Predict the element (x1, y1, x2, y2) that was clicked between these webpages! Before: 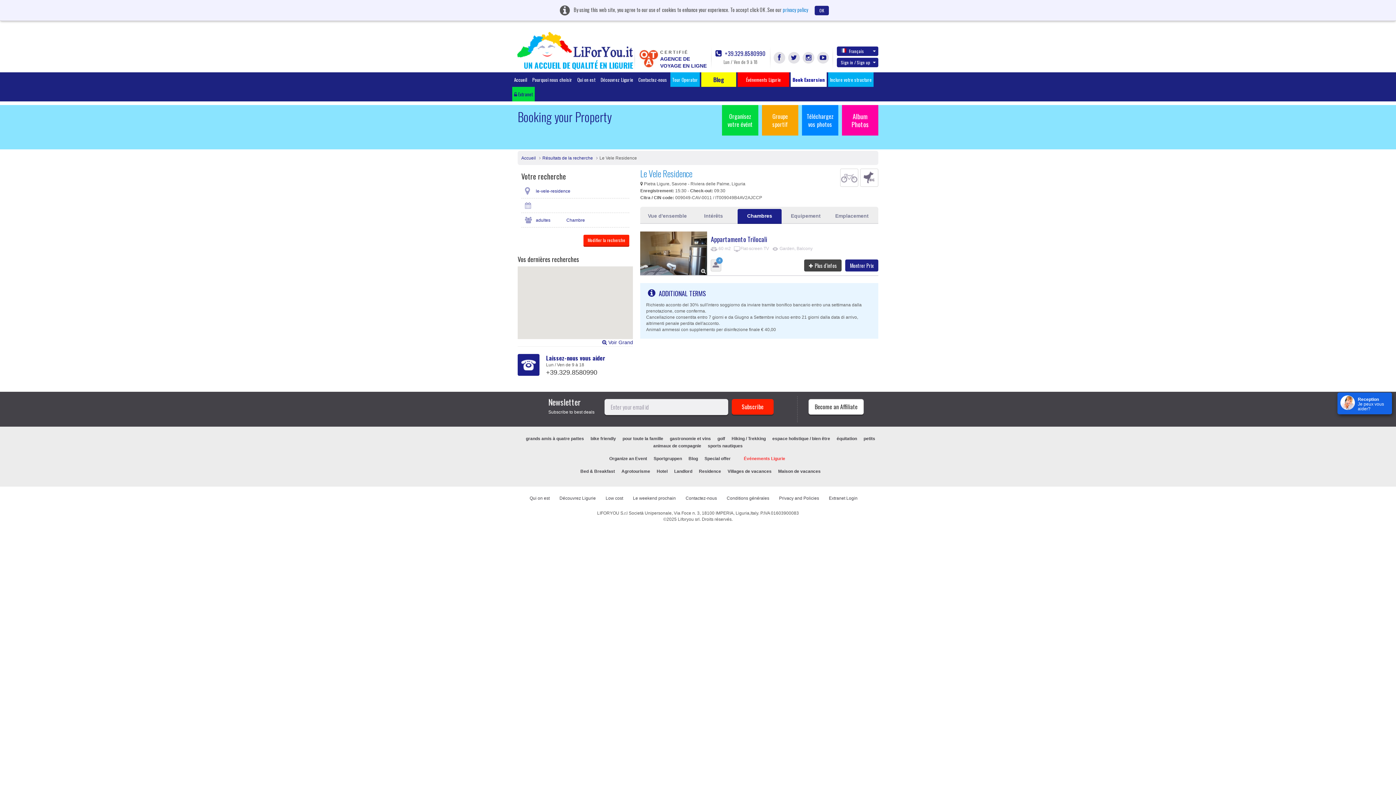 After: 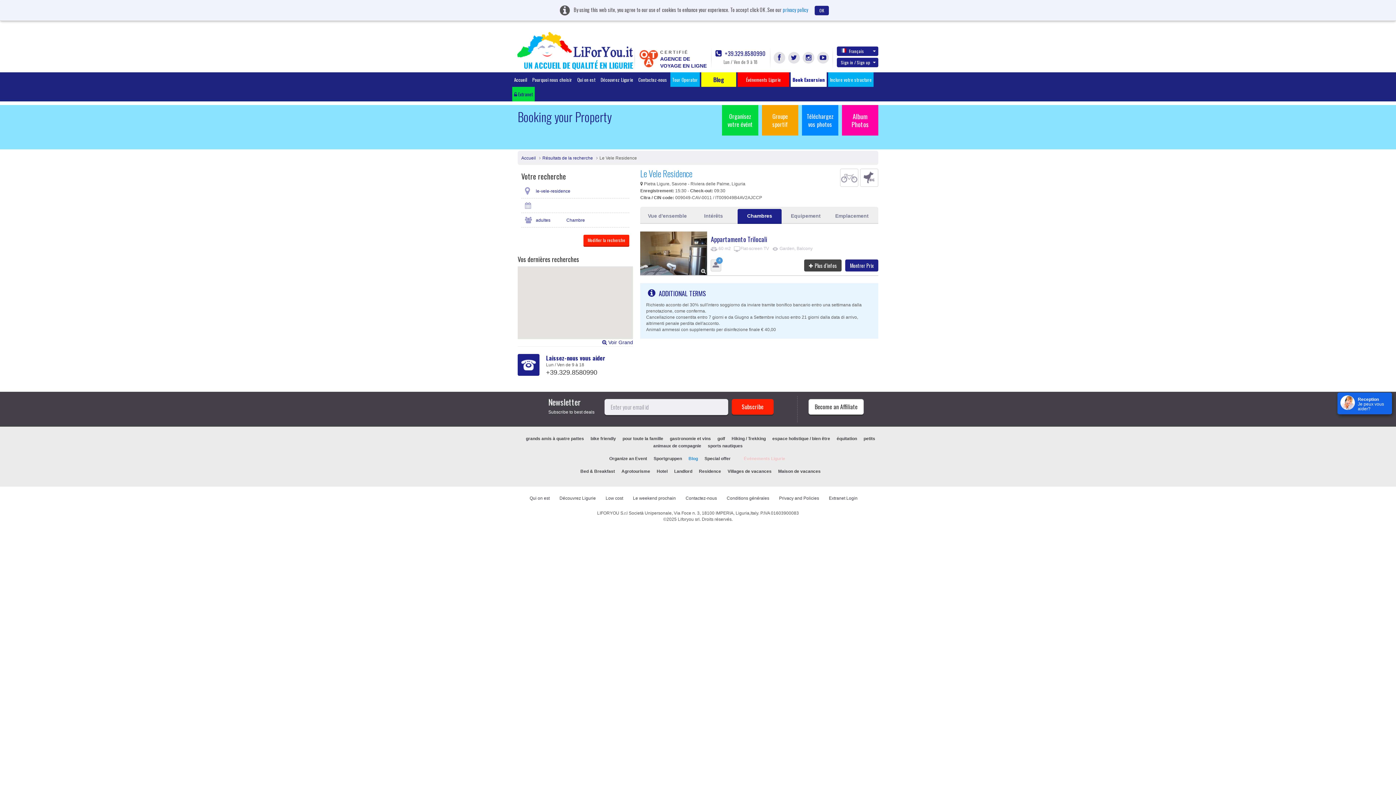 Action: bbox: (688, 456, 698, 461) label: Blog